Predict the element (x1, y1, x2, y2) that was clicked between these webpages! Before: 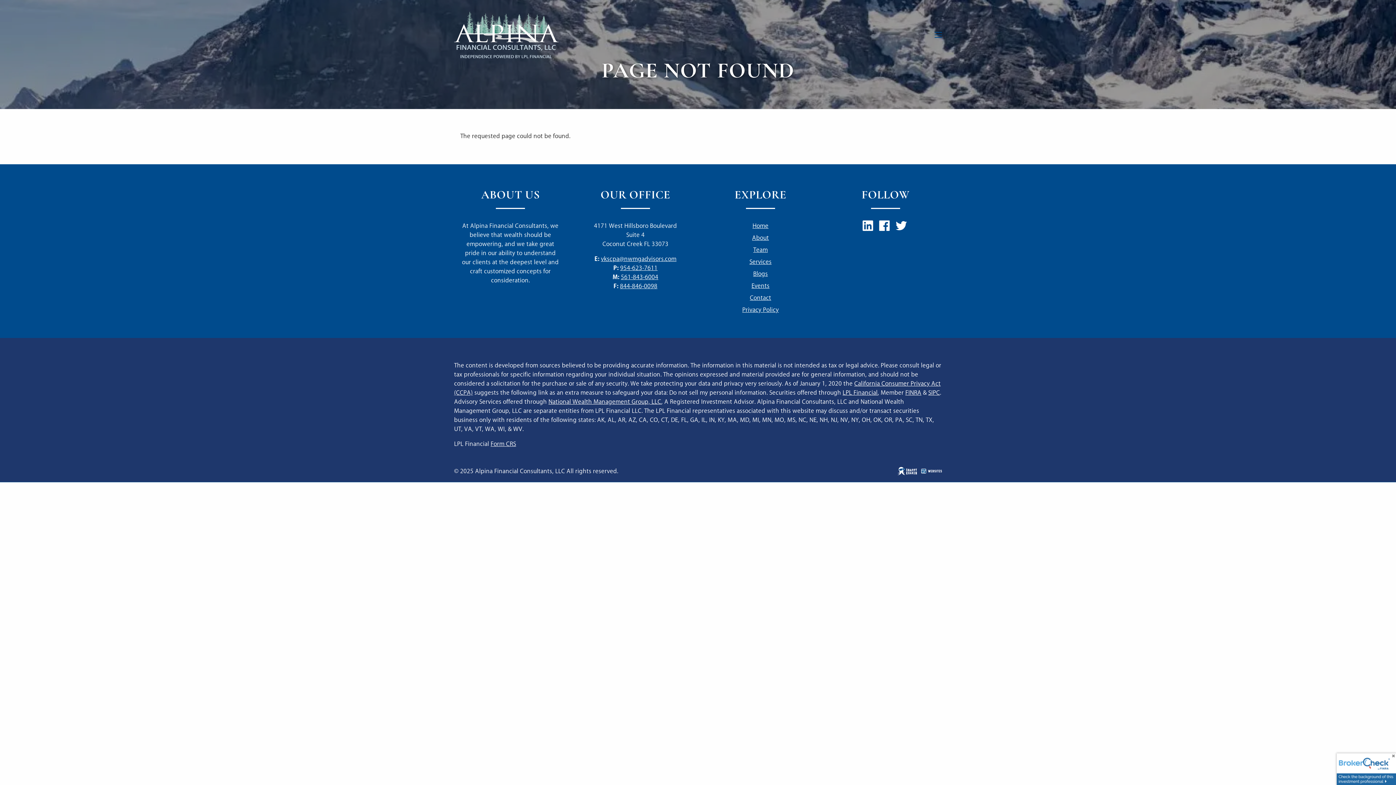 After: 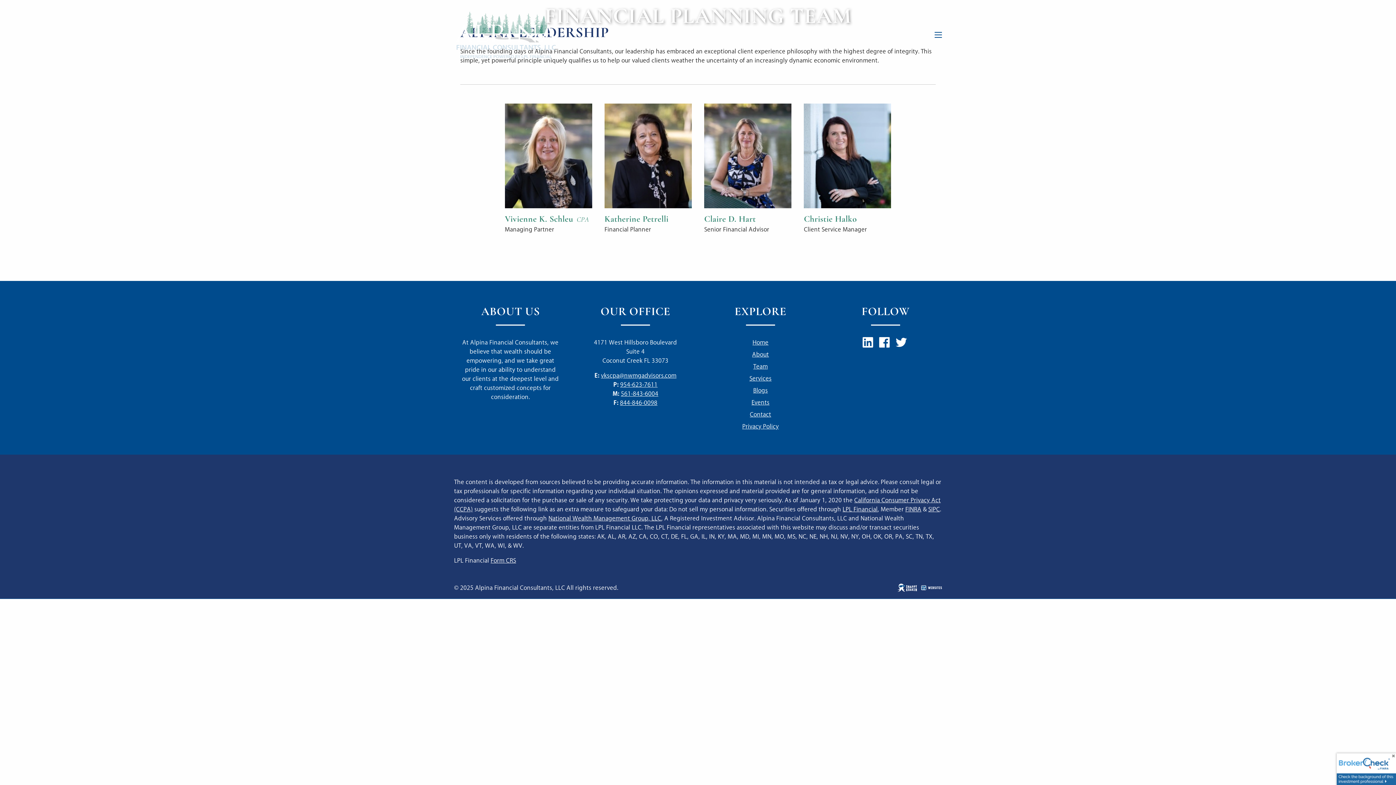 Action: bbox: (753, 245, 768, 255) label: Team